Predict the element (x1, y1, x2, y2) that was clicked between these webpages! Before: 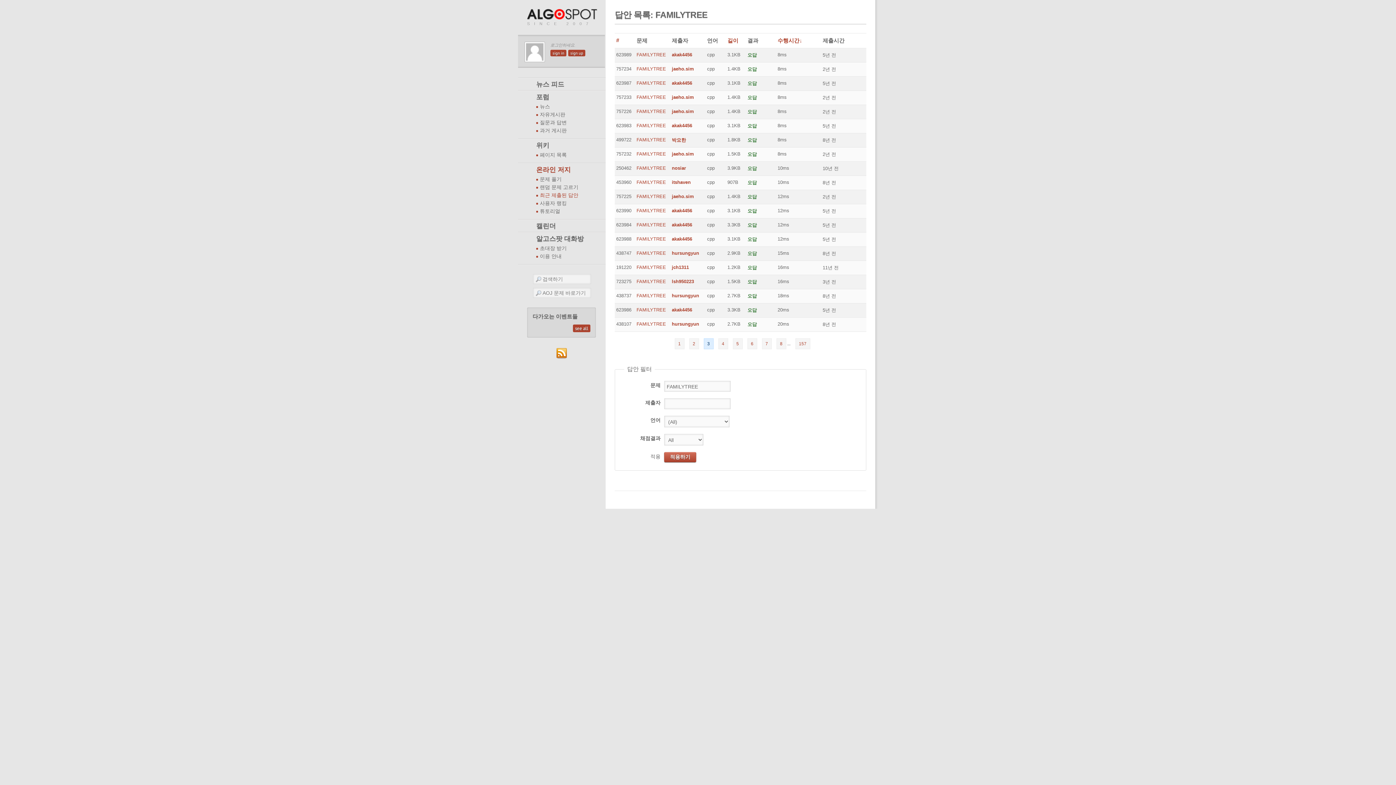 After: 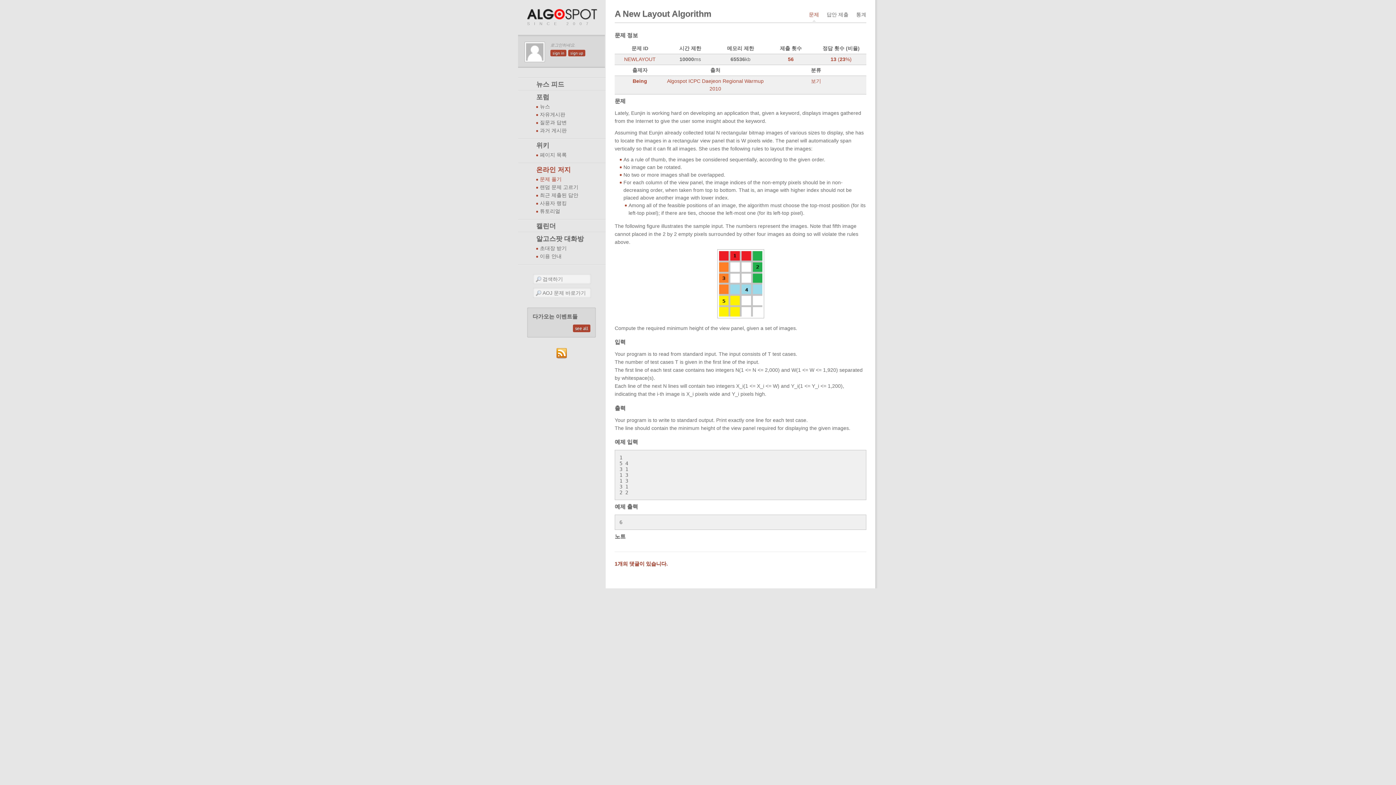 Action: label: 랜덤 문제 고르기 bbox: (540, 184, 605, 190)